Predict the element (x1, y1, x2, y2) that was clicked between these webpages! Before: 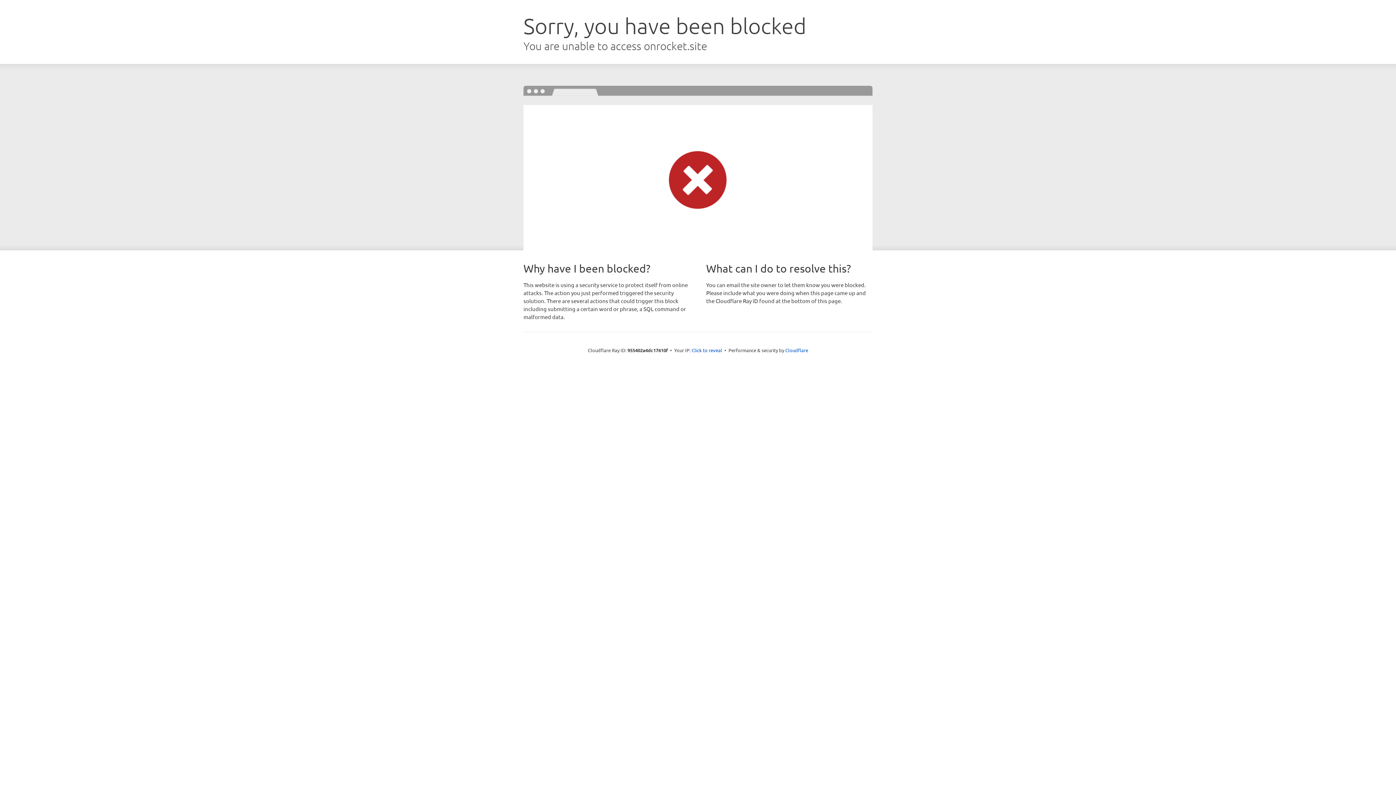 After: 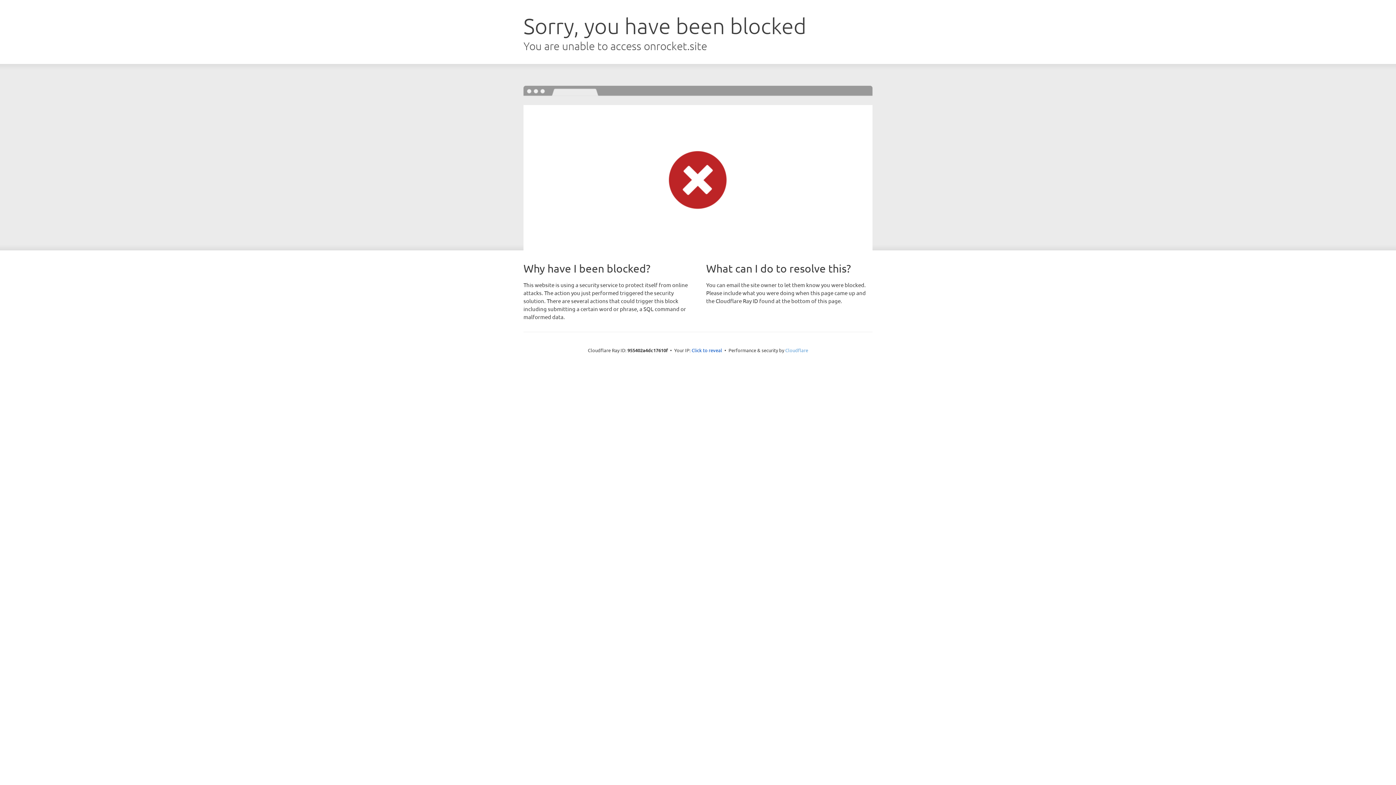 Action: label: Cloudflare bbox: (785, 347, 808, 353)